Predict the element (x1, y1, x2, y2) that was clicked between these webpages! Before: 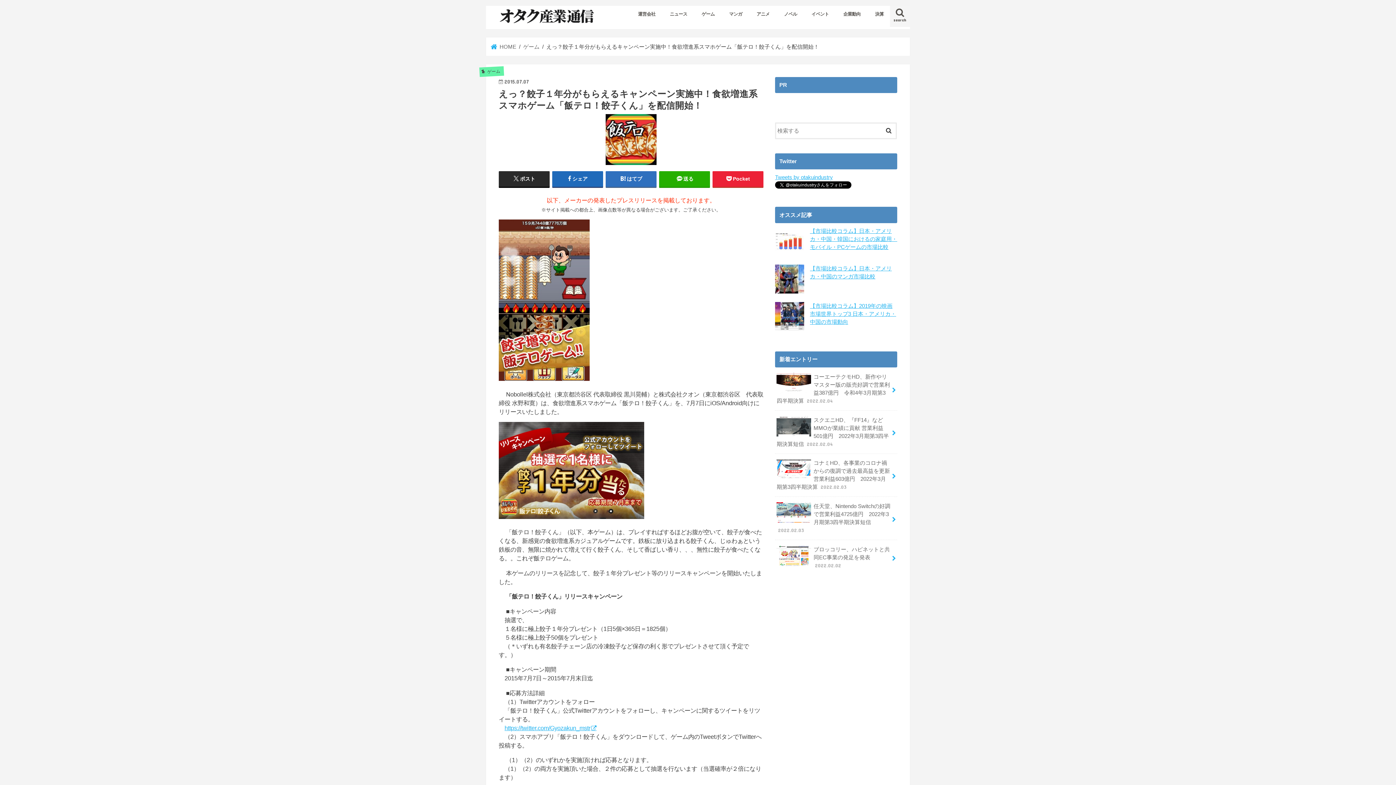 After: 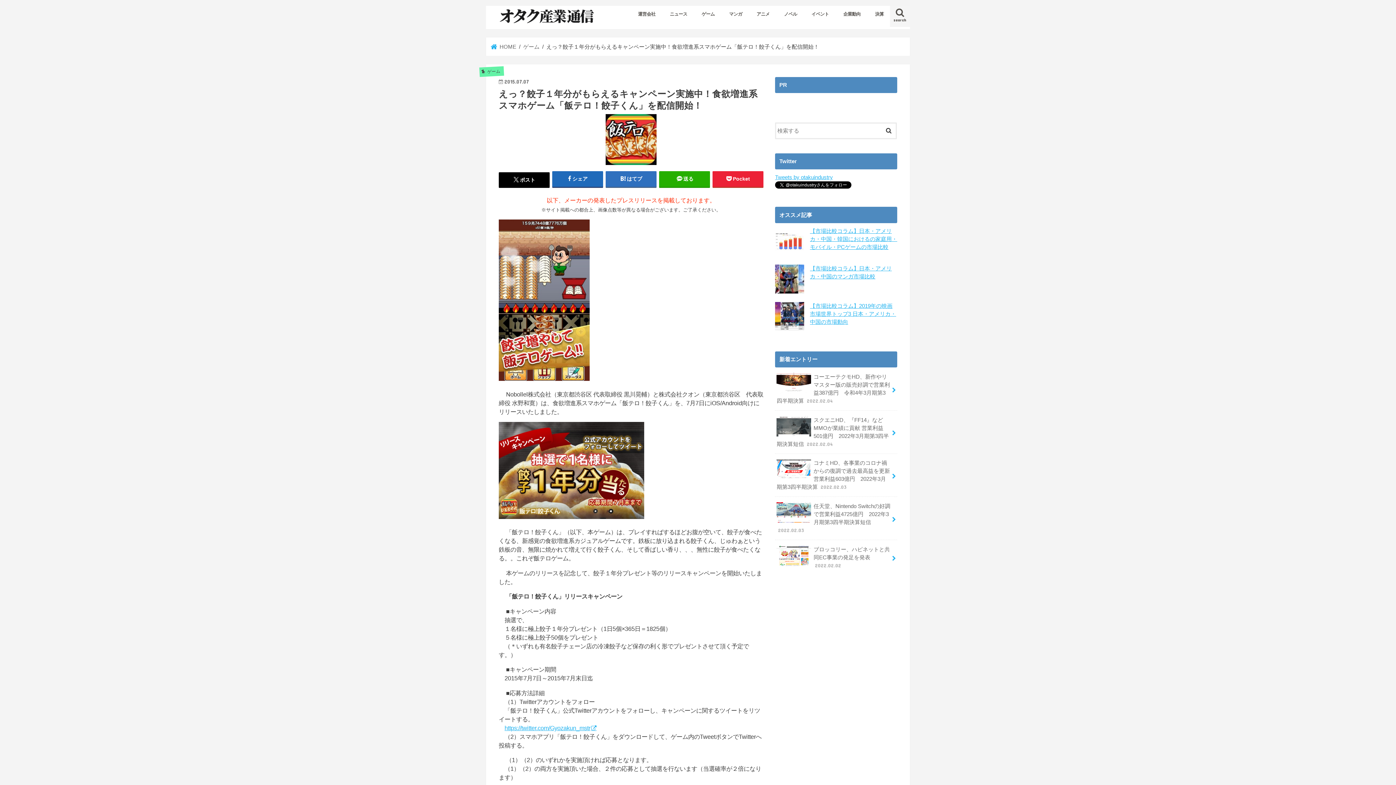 Action: bbox: (498, 171, 549, 186) label: ポスト